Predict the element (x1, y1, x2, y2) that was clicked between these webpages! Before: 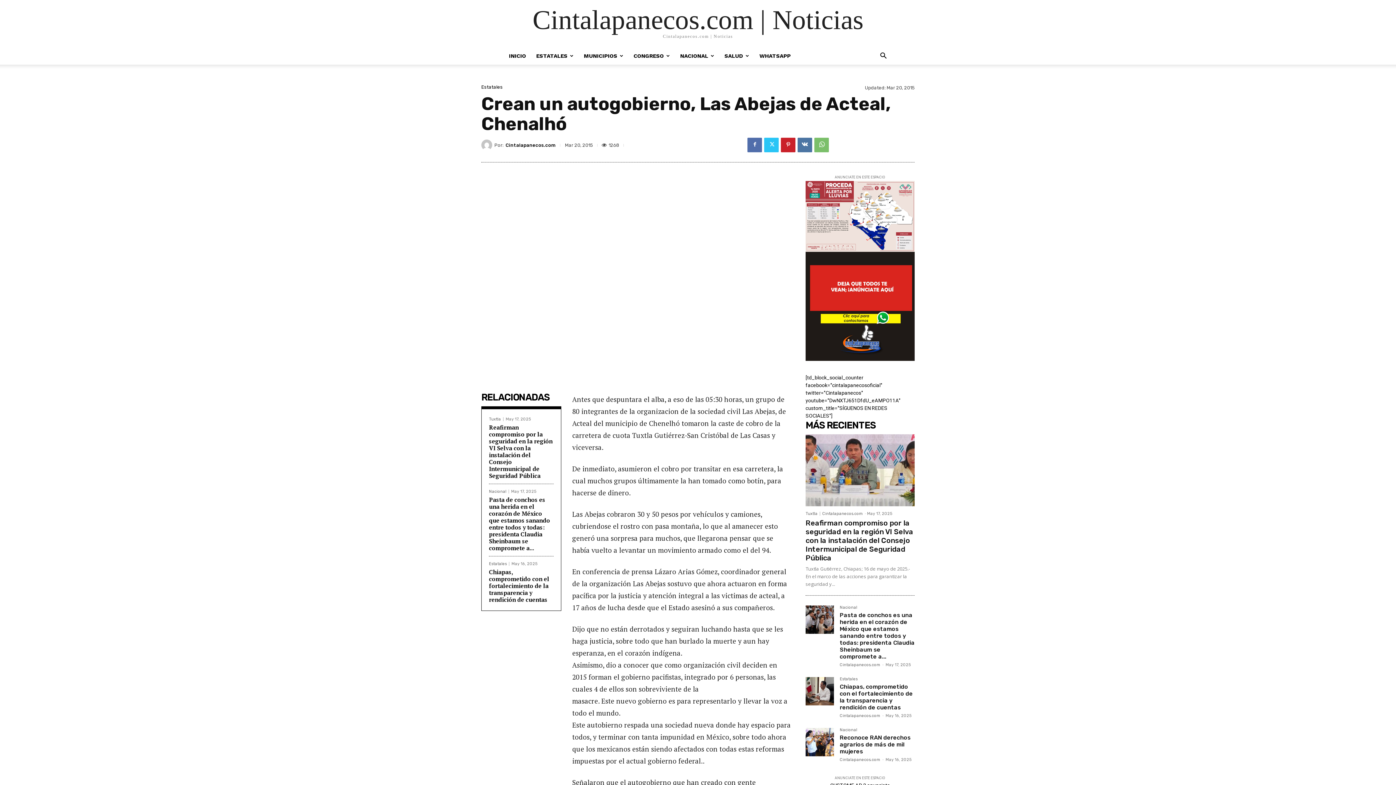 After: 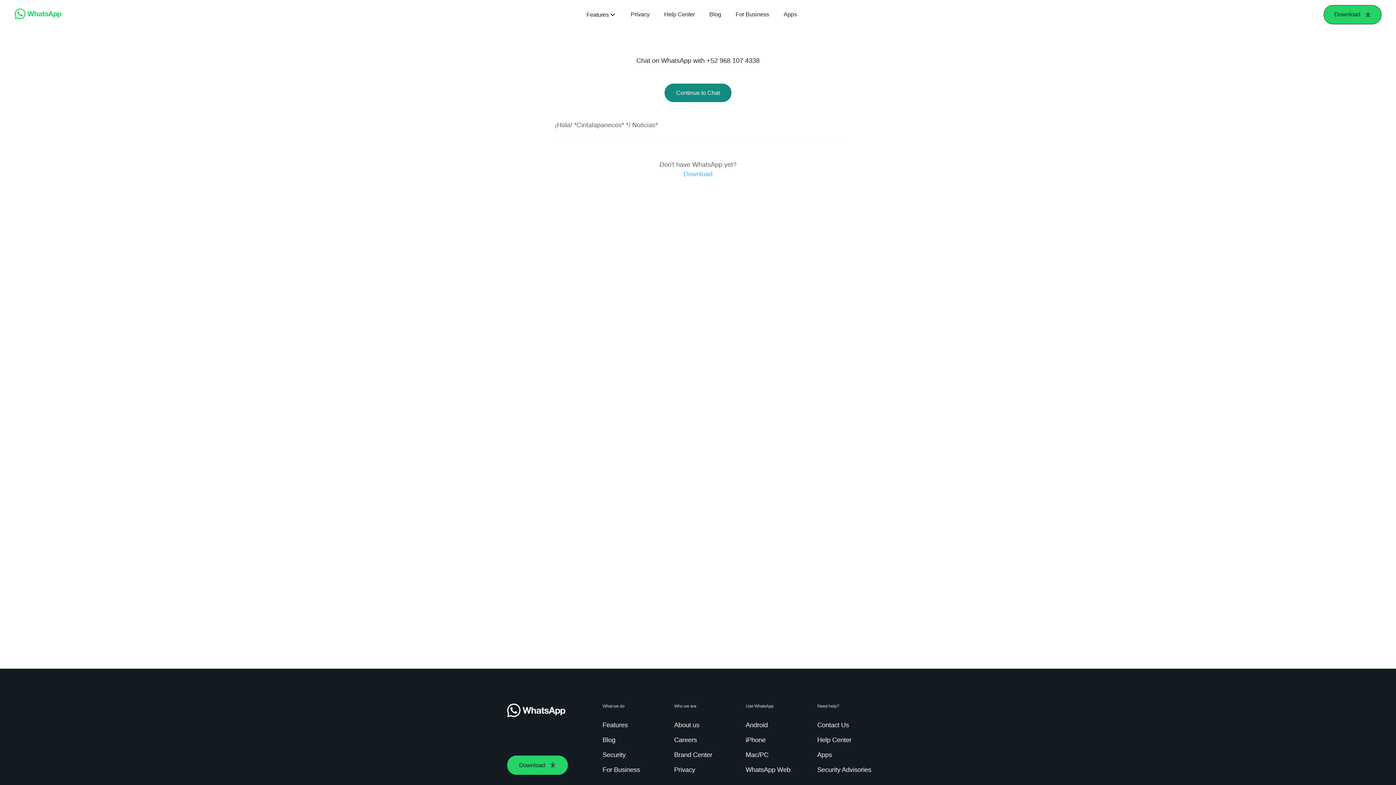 Action: bbox: (754, 47, 796, 64) label: WHATSAPP